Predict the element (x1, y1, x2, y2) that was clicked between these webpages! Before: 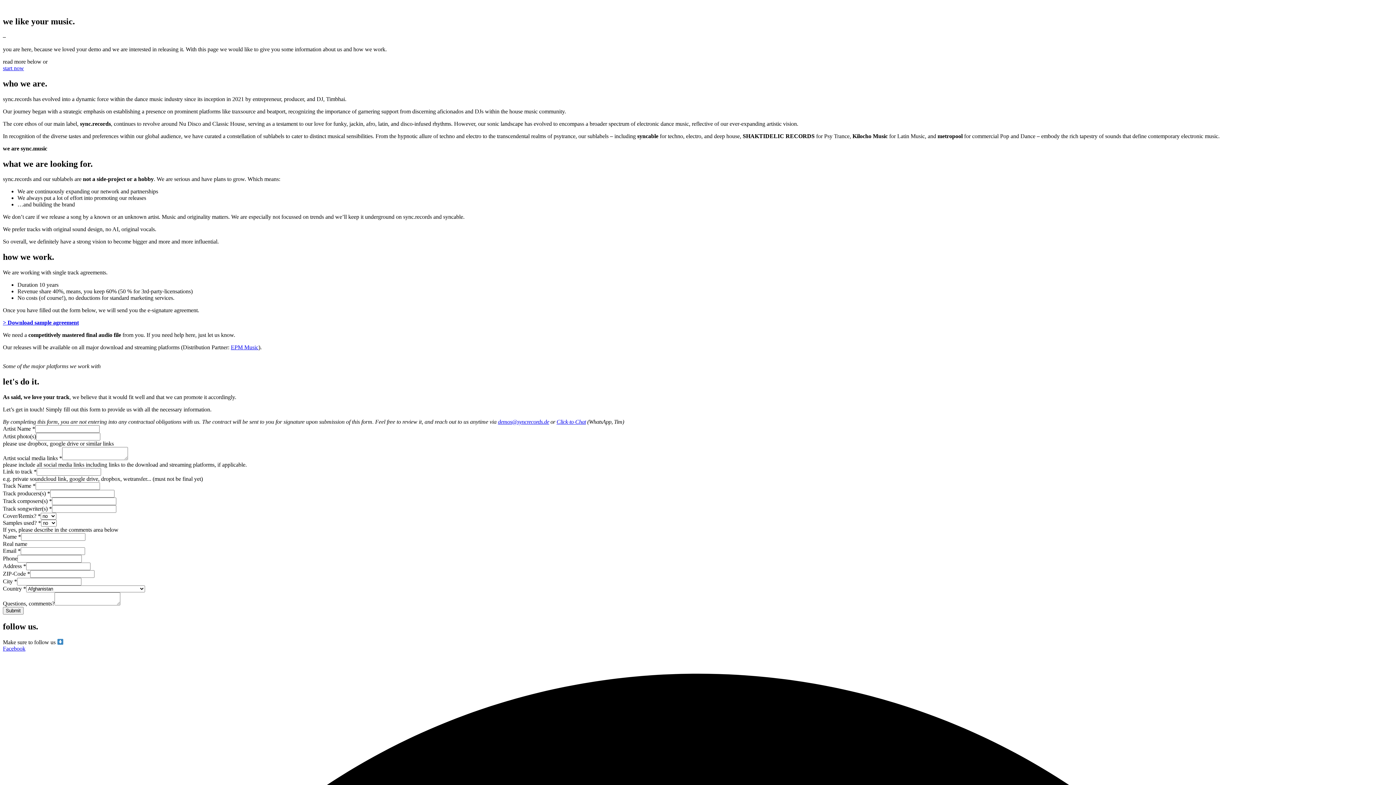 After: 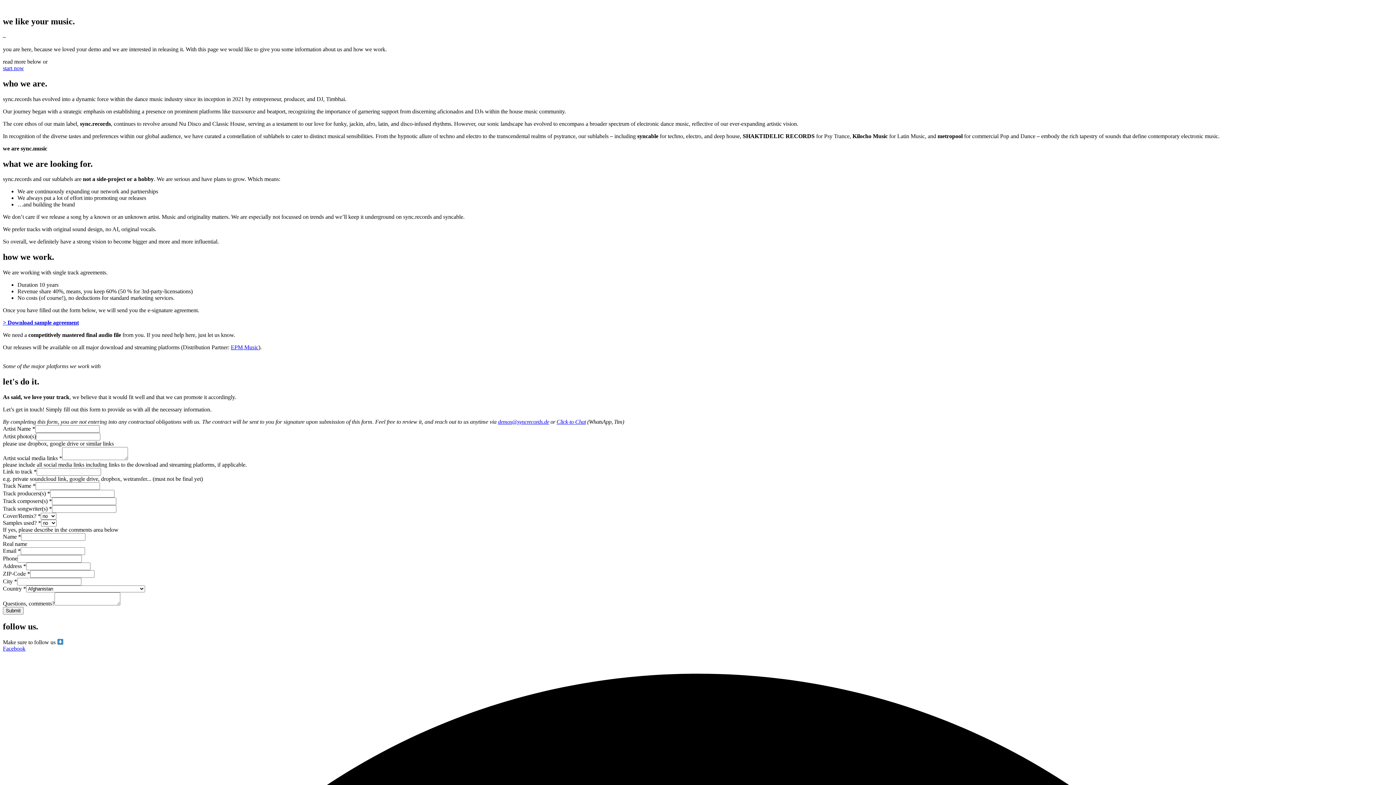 Action: bbox: (498, 418, 549, 425) label: demos@syncrecords.de